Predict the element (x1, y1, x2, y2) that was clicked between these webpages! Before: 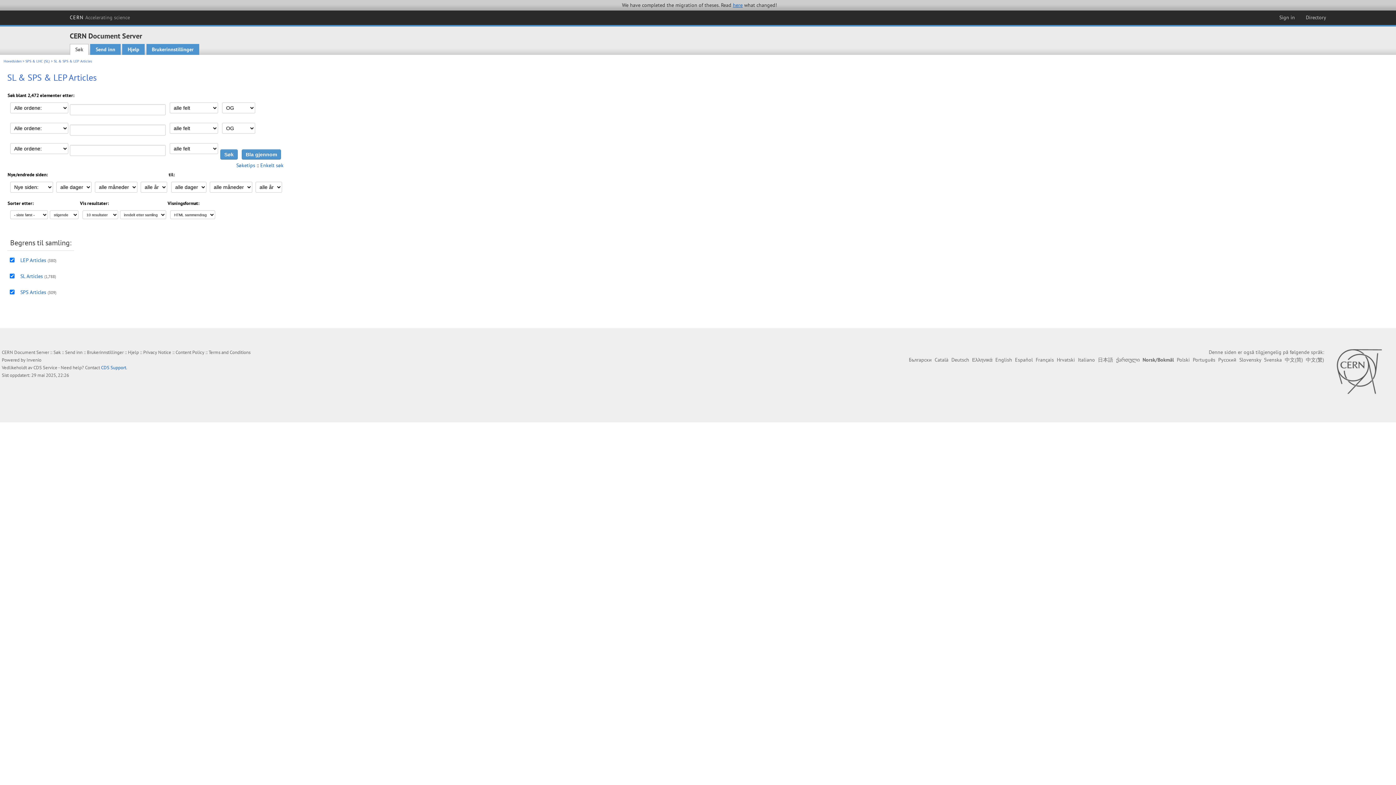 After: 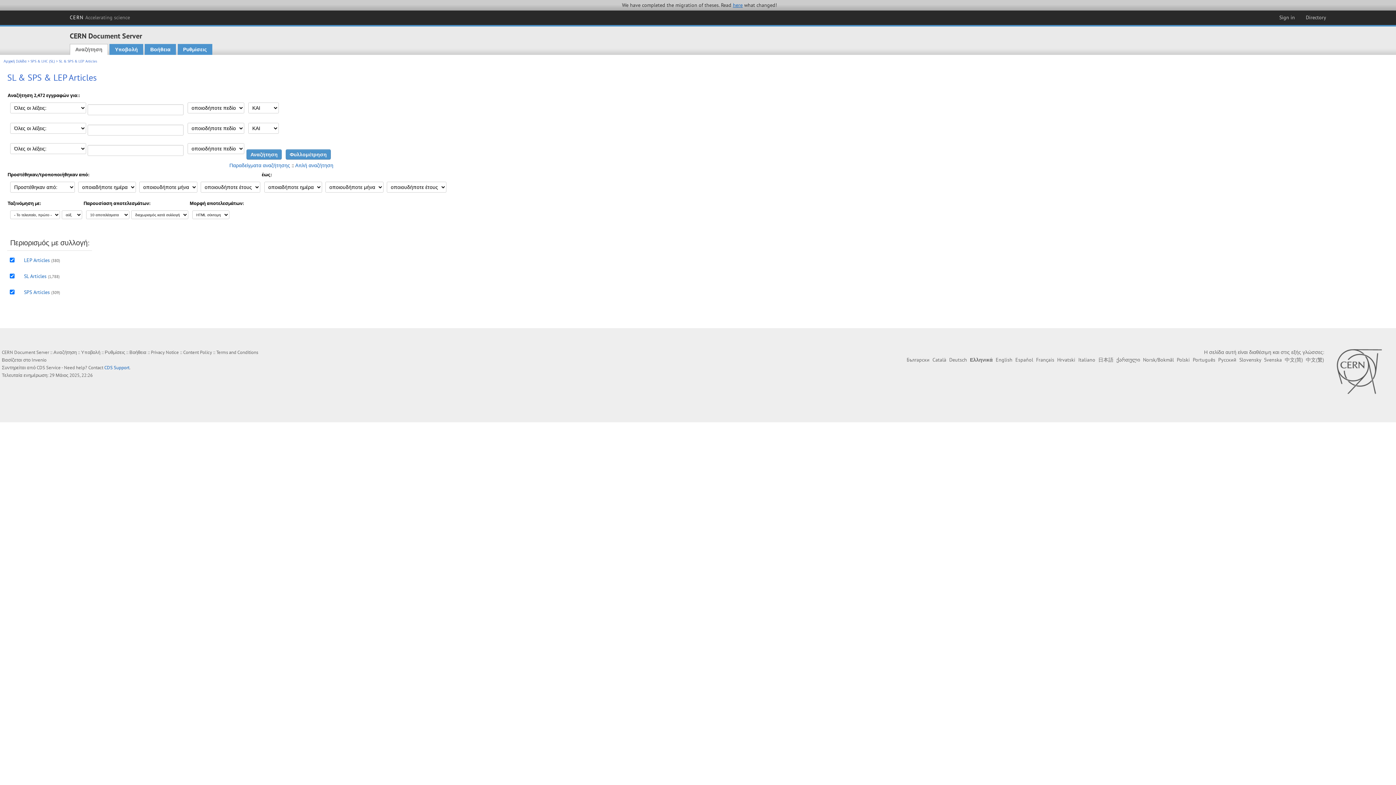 Action: bbox: (972, 356, 992, 363) label: Ελληνικά